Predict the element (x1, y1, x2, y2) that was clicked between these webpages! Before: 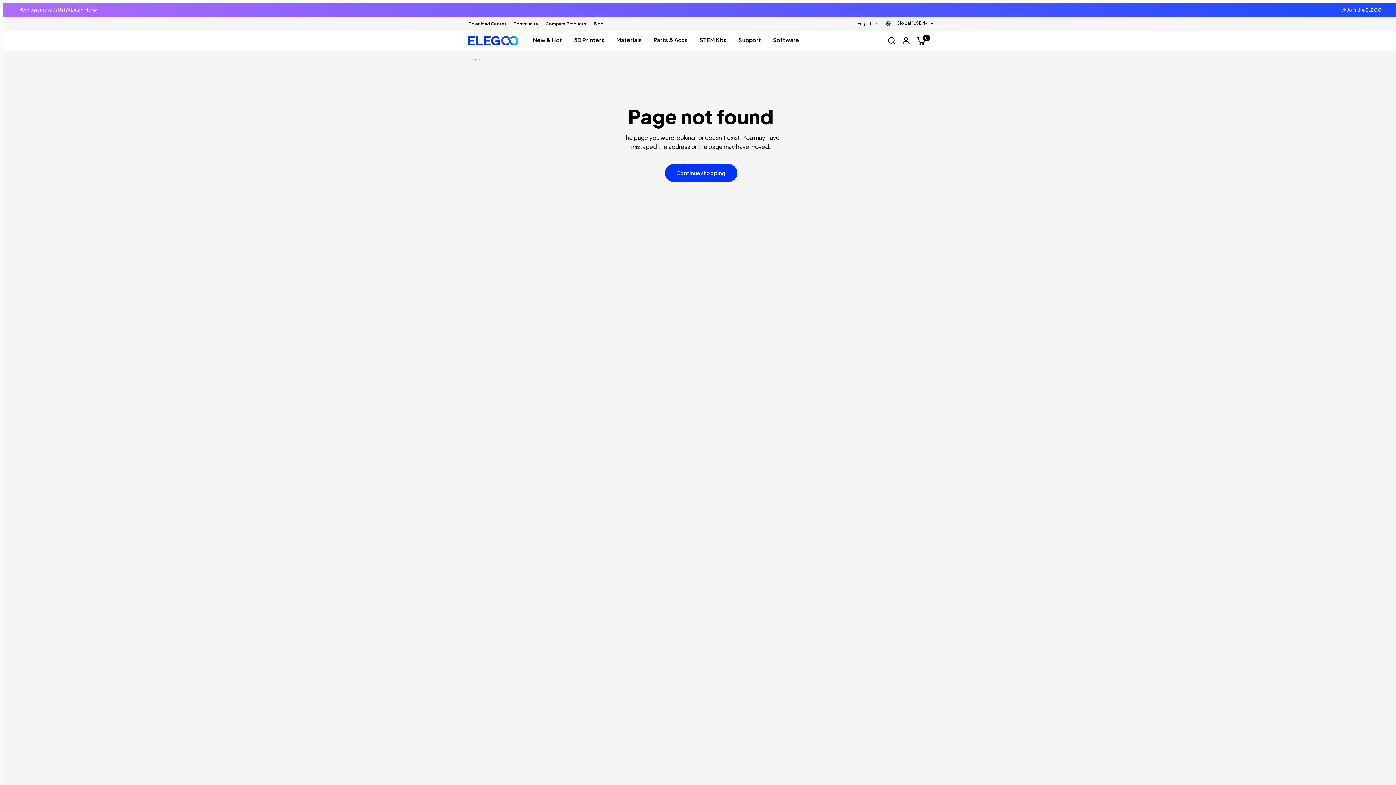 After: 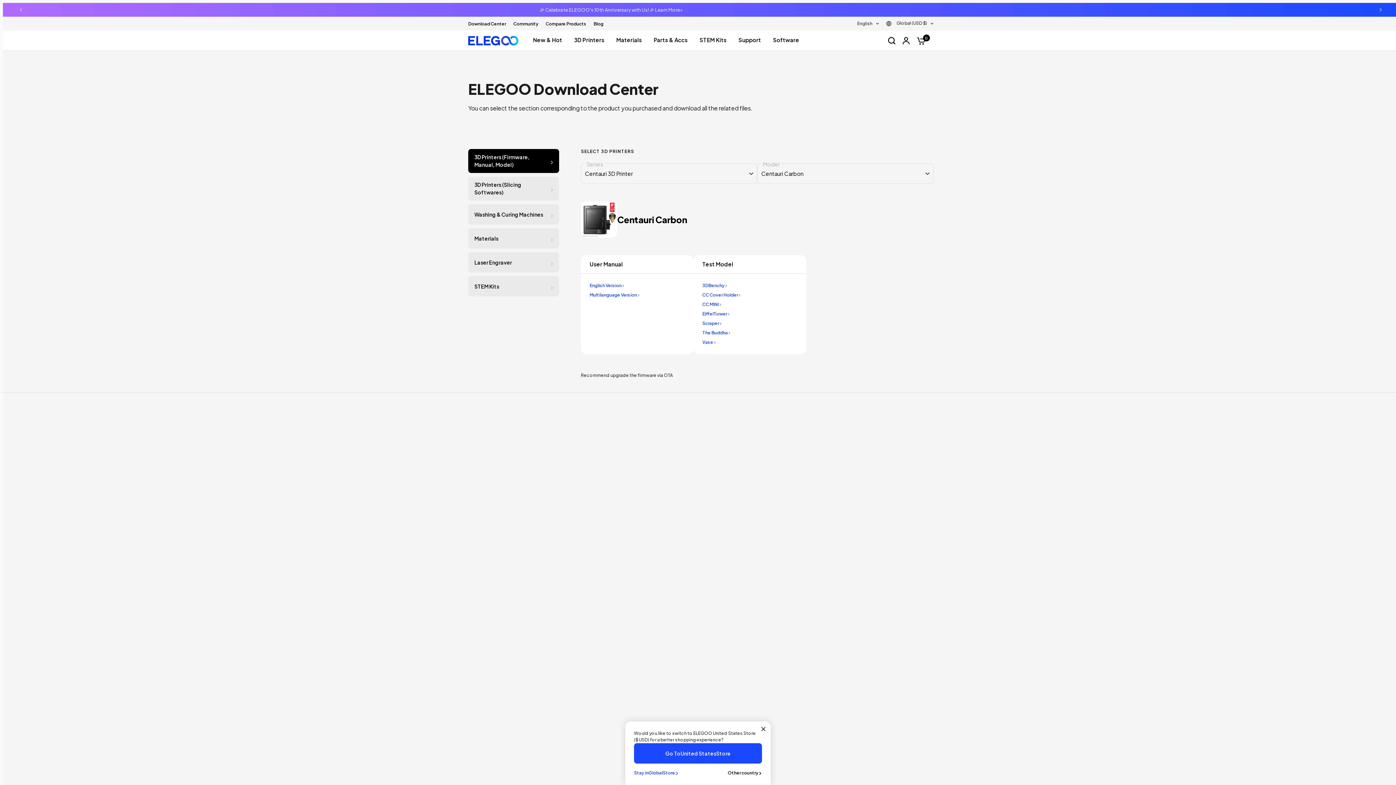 Action: label: Download Center bbox: (468, 20, 506, 27)